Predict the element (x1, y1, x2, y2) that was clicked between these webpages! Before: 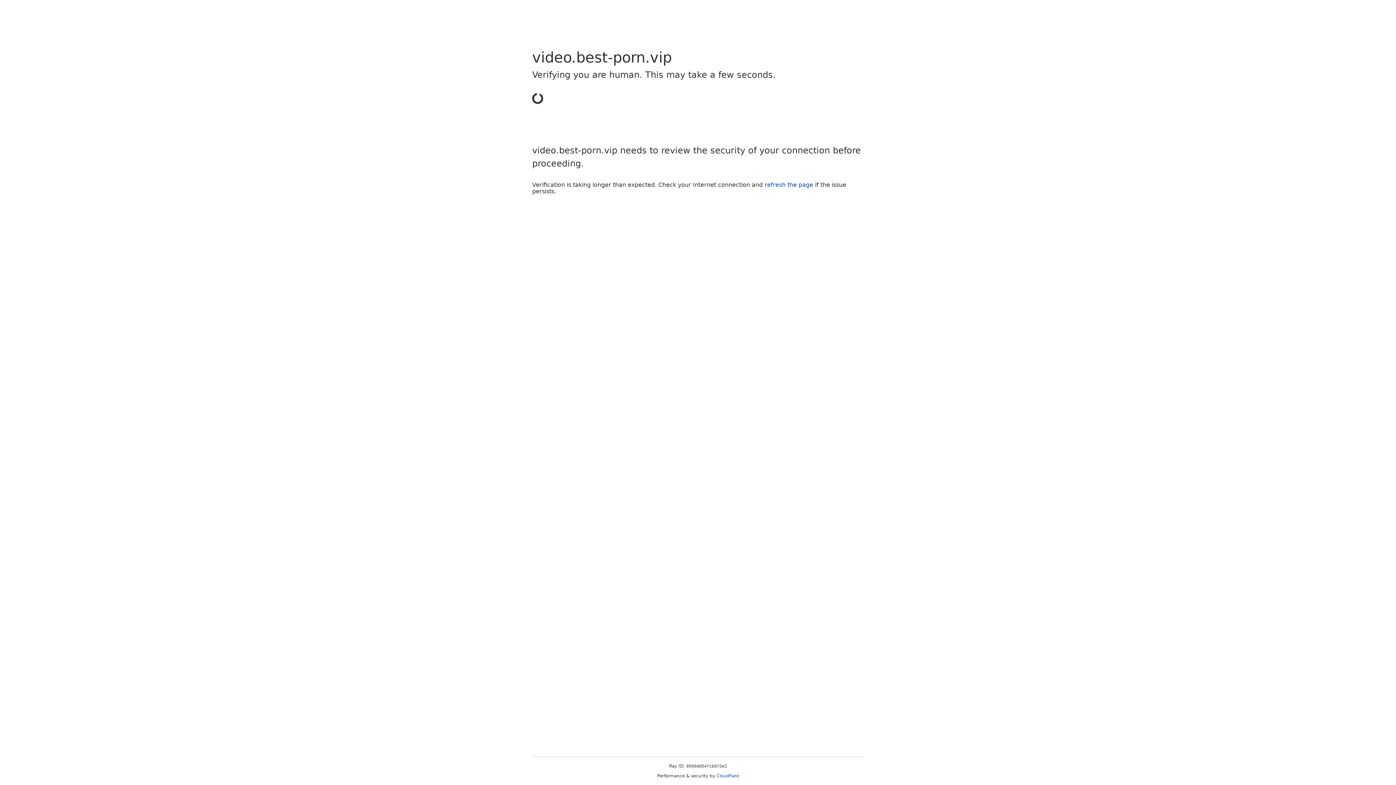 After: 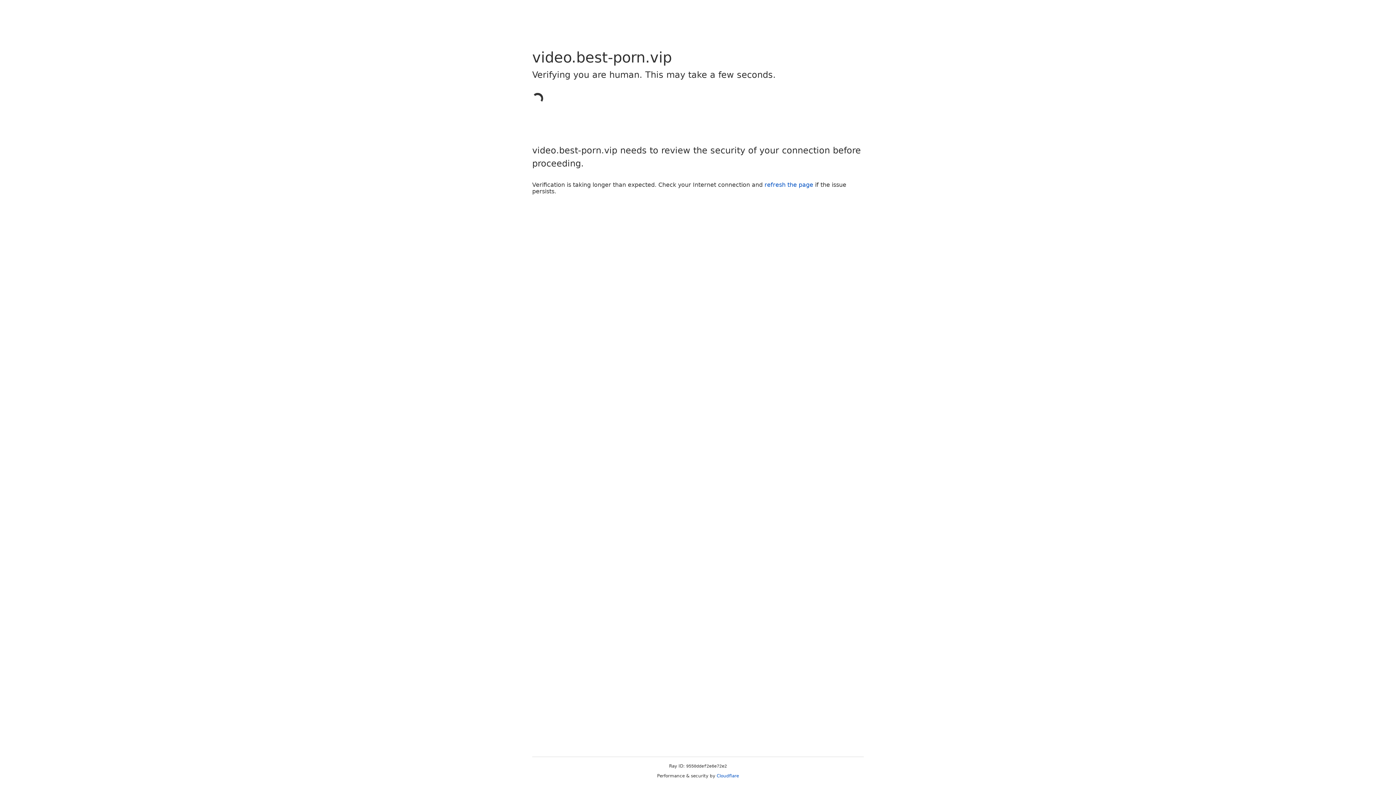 Action: label: Cloudflare bbox: (716, 773, 739, 778)